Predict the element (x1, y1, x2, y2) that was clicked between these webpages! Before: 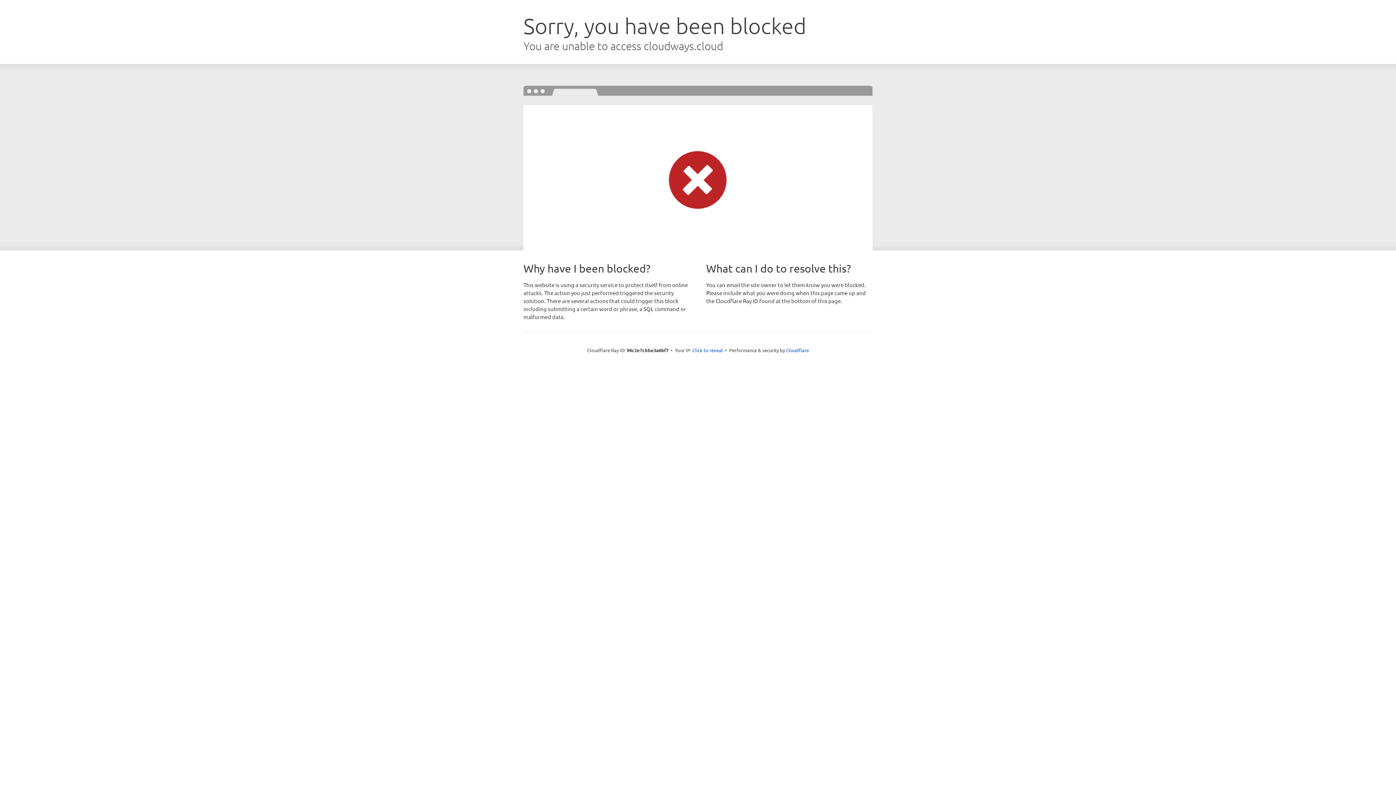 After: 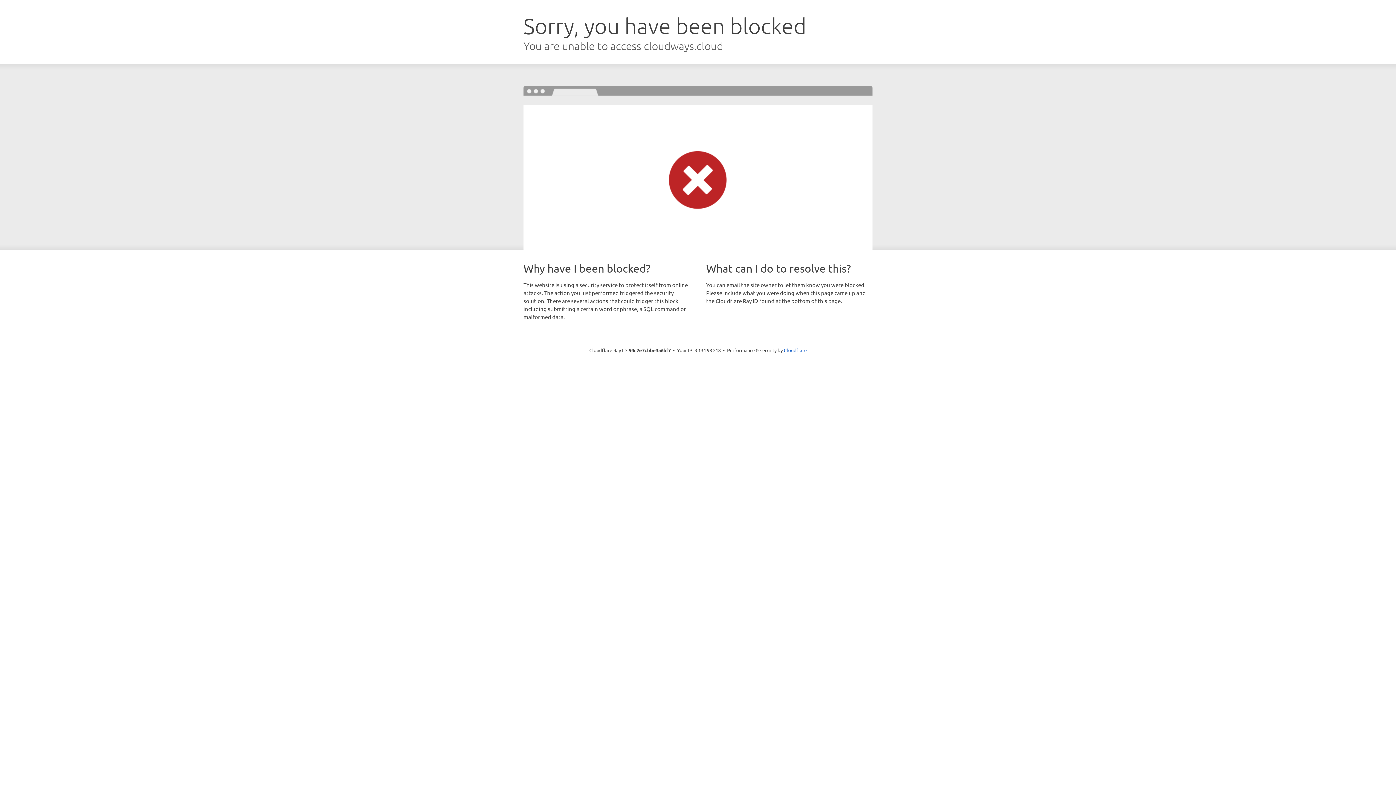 Action: label: Click to reveal bbox: (692, 346, 723, 353)